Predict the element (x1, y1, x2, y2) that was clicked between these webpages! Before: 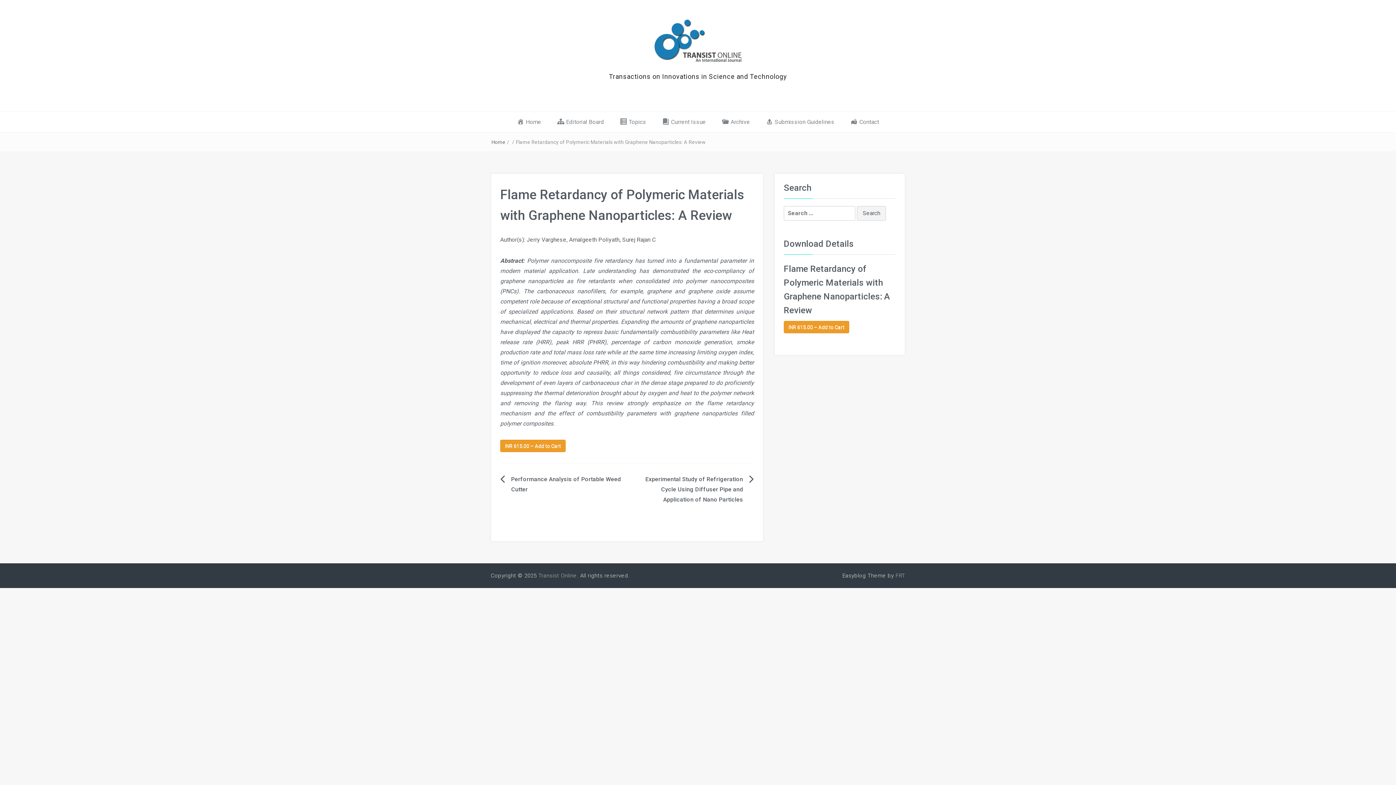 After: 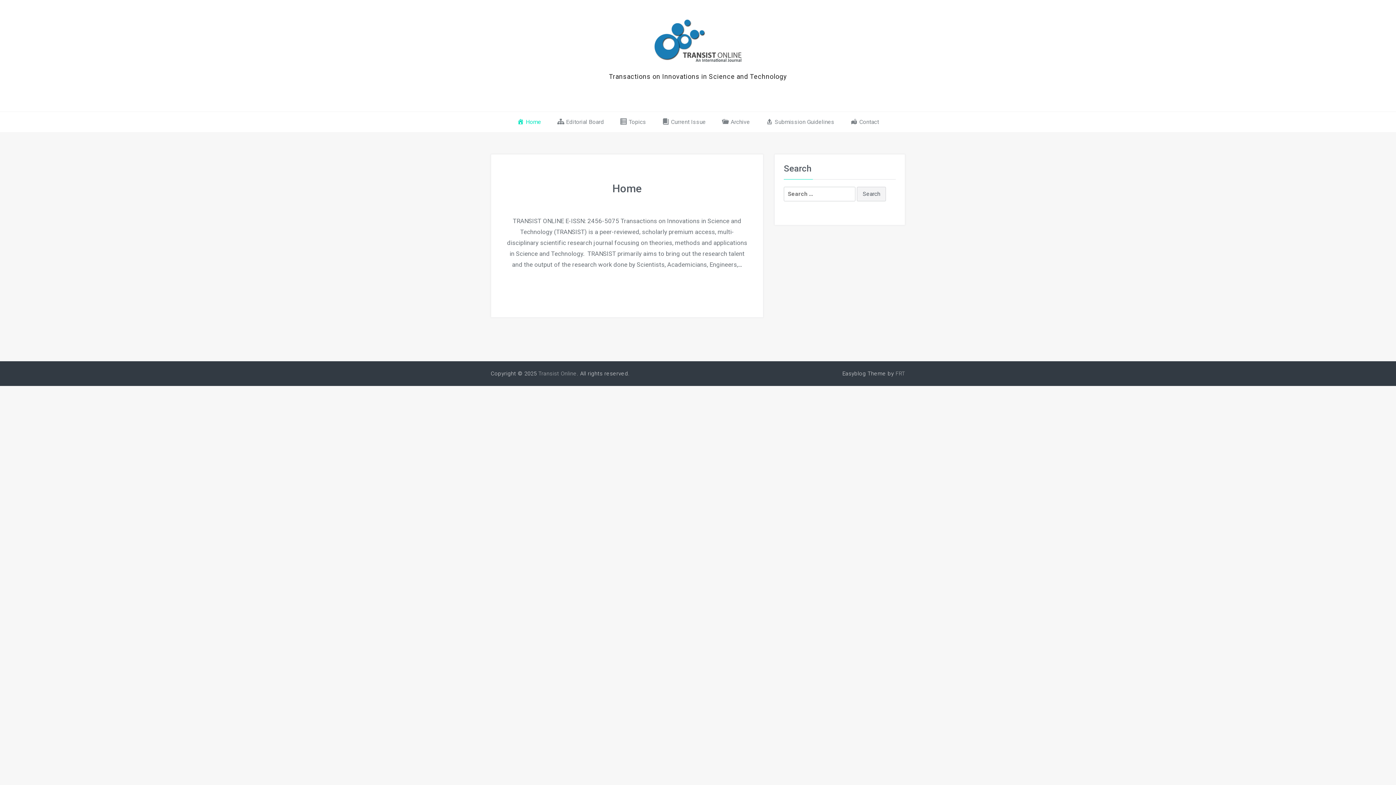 Action: bbox: (652, 36, 743, 42)